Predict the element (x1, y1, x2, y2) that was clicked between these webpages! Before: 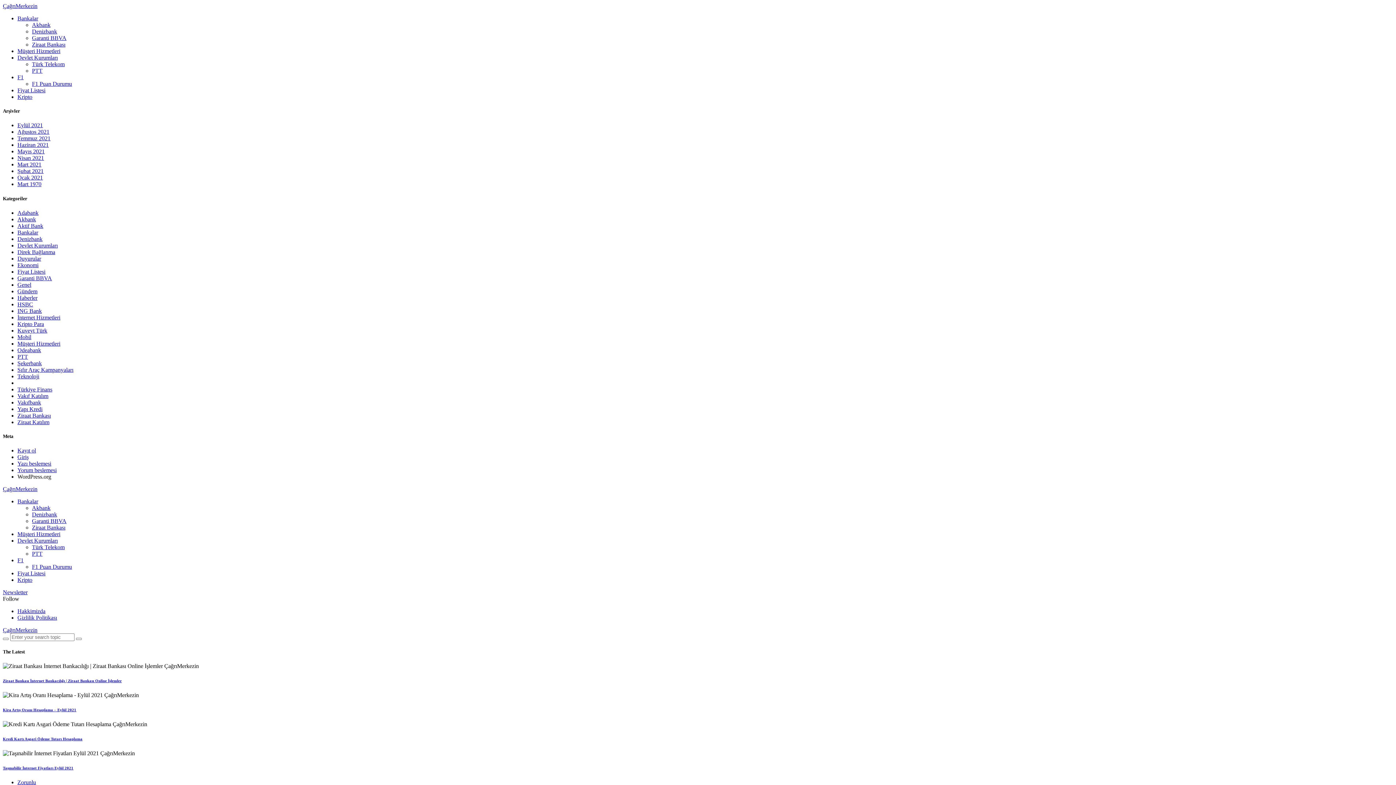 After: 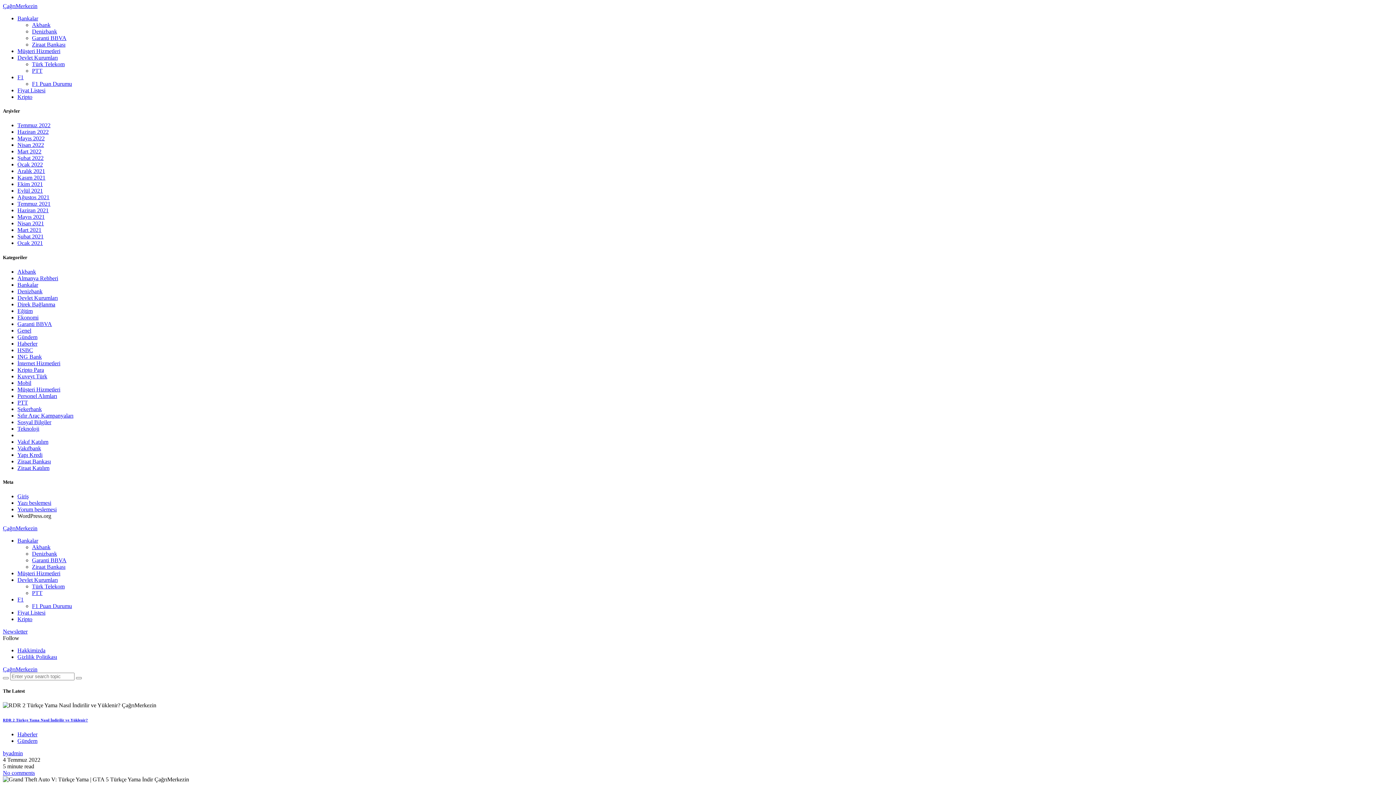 Action: bbox: (17, 360, 41, 366) label: Şekerbank